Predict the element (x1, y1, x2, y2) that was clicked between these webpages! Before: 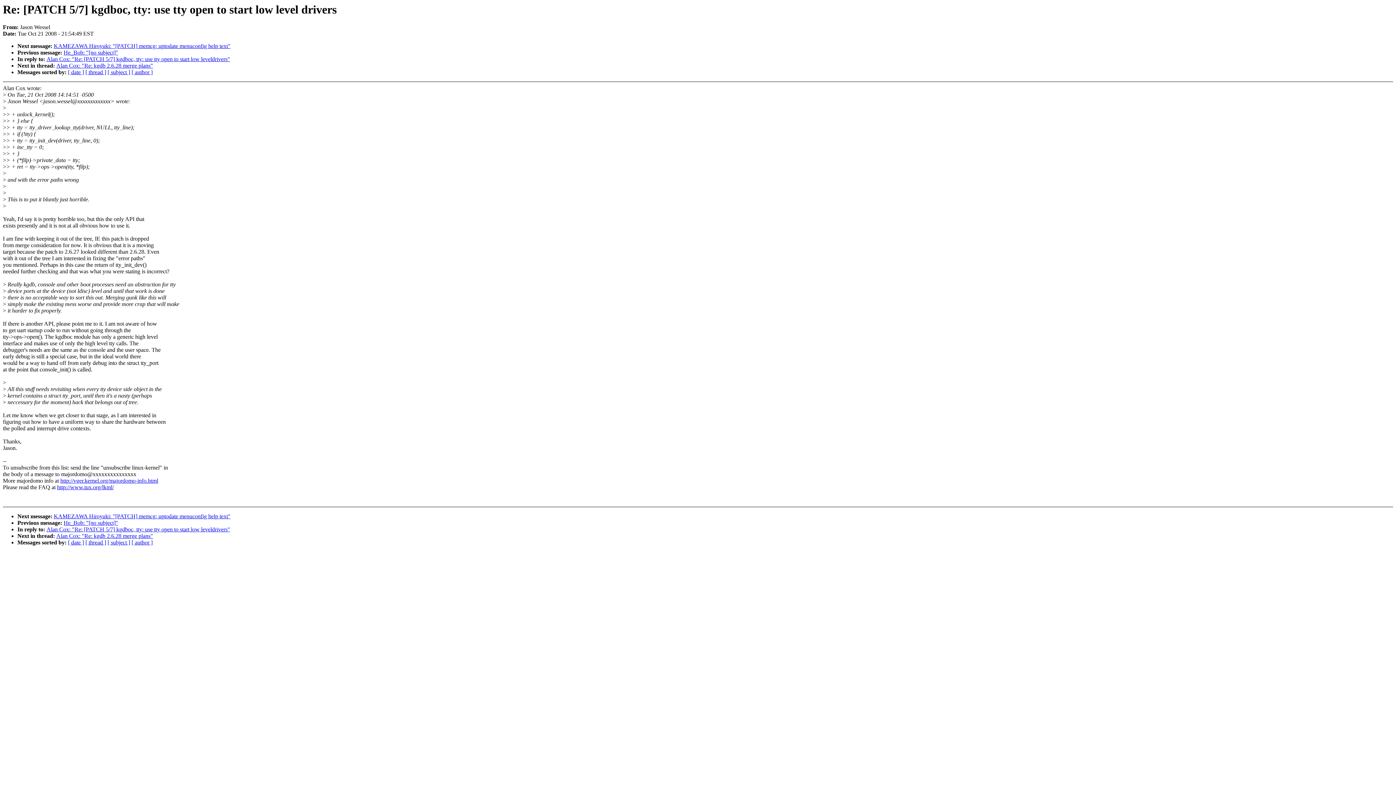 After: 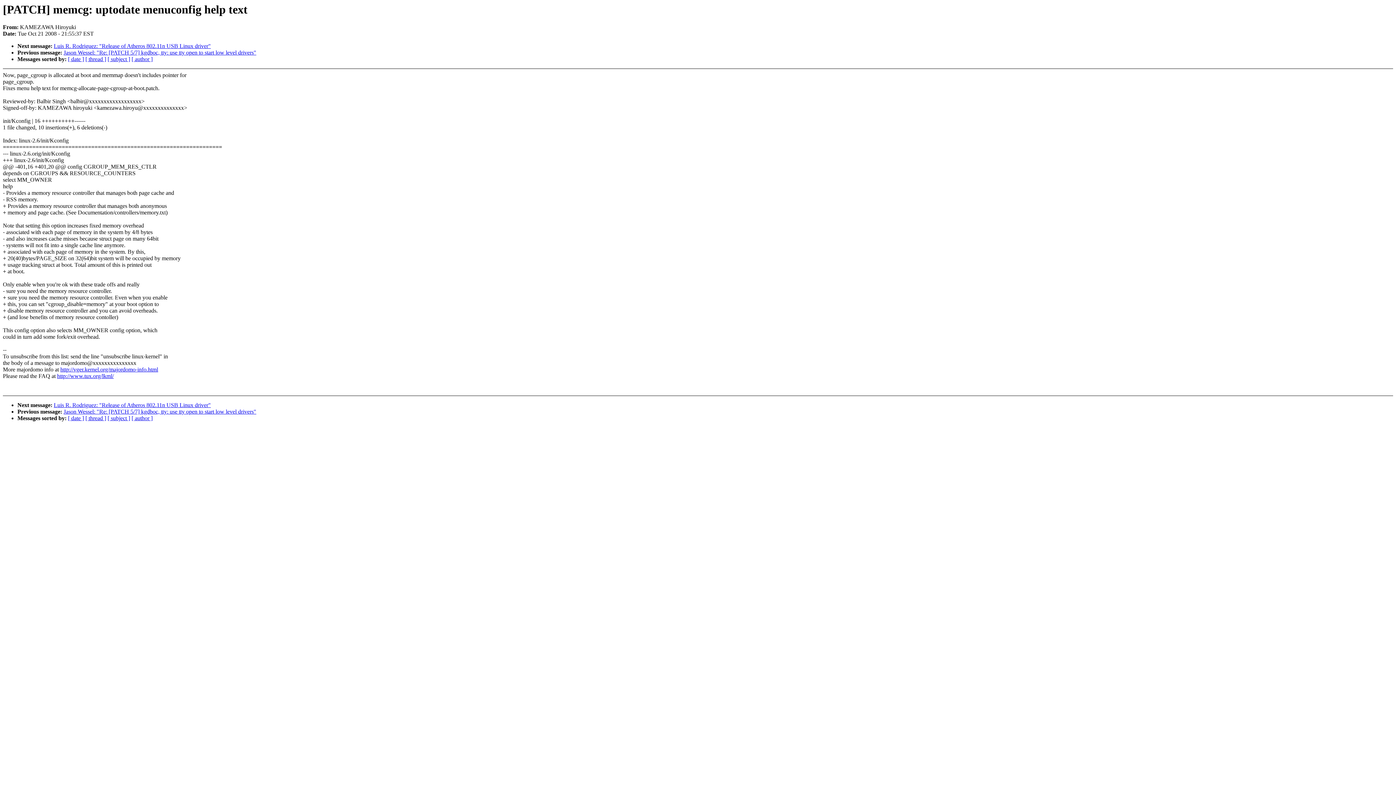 Action: label: KAMEZAWA Hiroyuki: "[PATCH] memcg: uptodate menuconfig help text" bbox: (53, 513, 230, 519)